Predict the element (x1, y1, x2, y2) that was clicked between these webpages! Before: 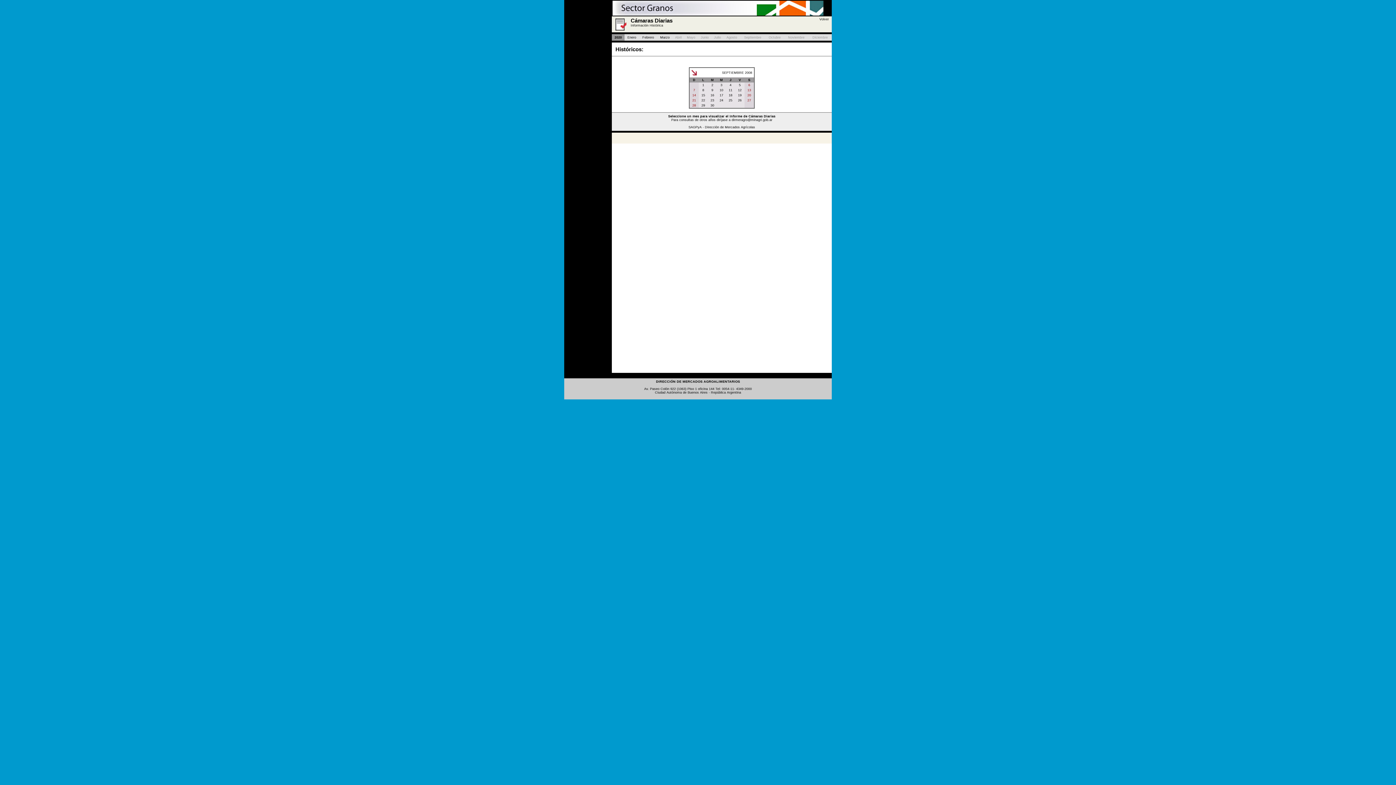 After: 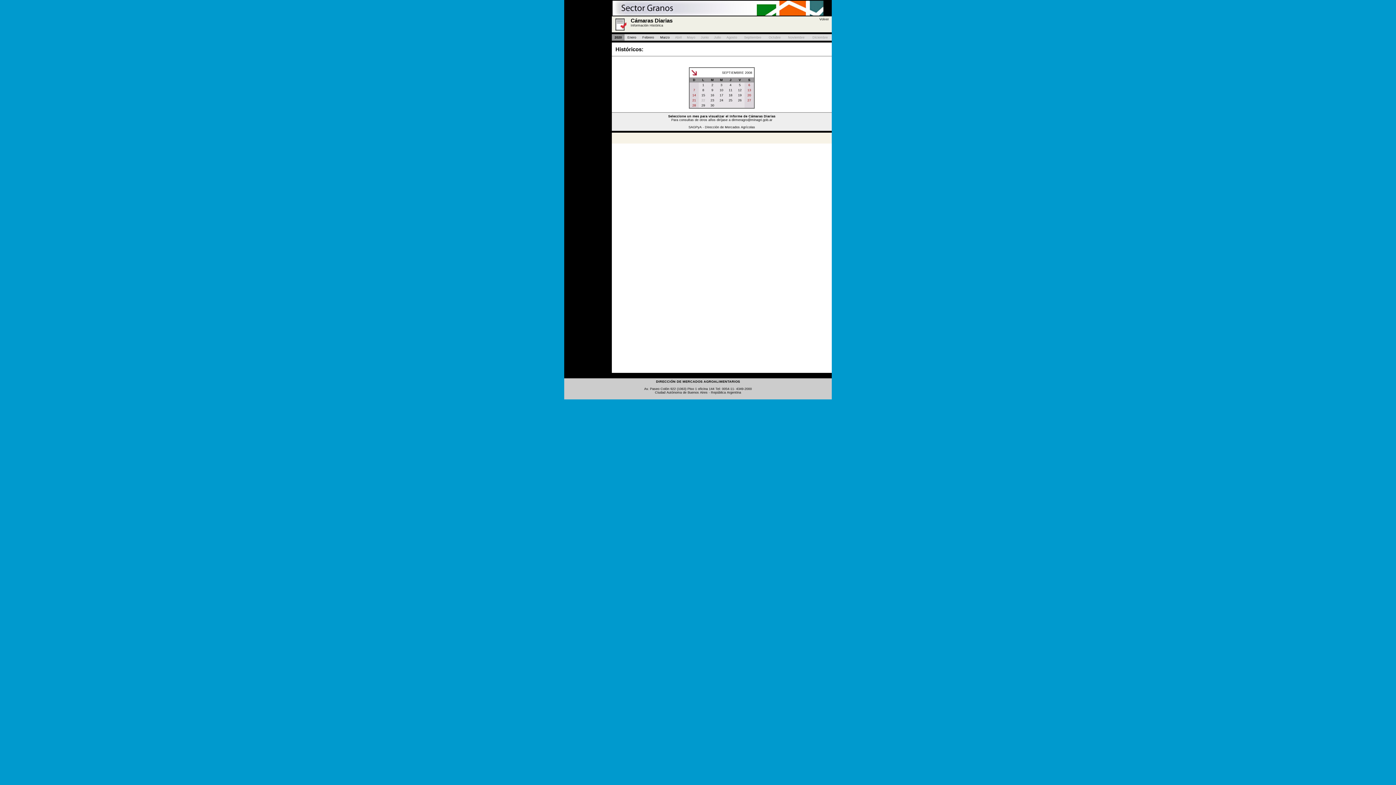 Action: bbox: (701, 98, 705, 102) label: 22